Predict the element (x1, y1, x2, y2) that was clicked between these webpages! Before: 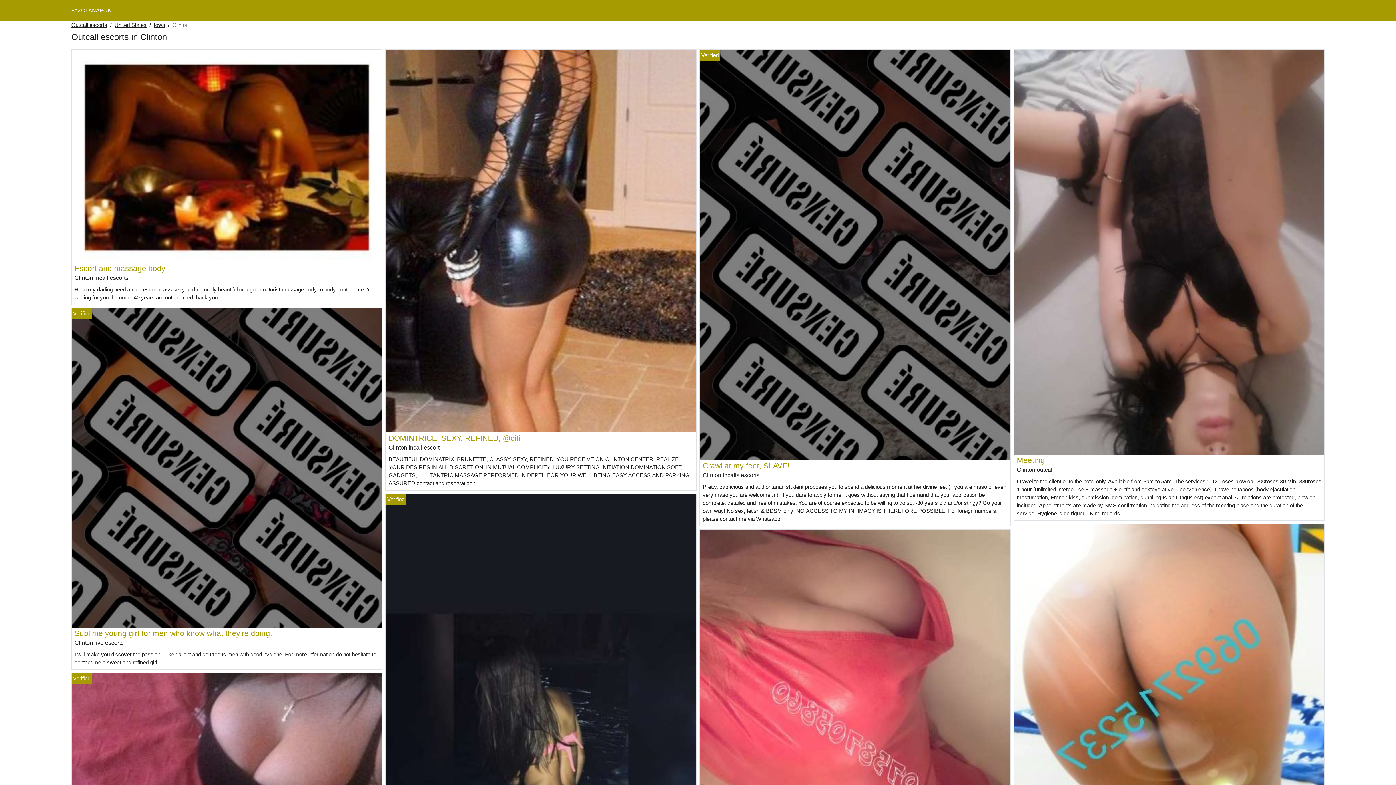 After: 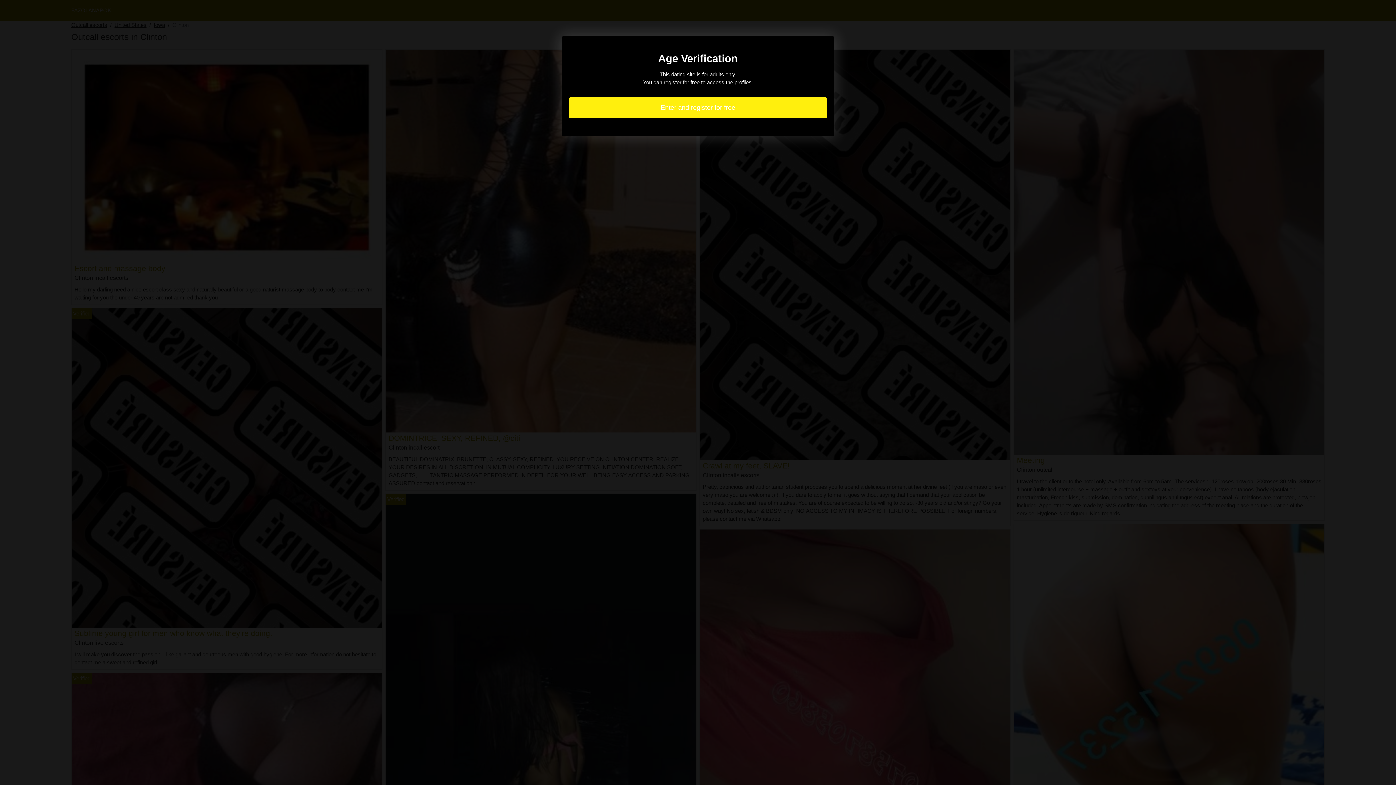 Action: bbox: (71, 152, 382, 158)